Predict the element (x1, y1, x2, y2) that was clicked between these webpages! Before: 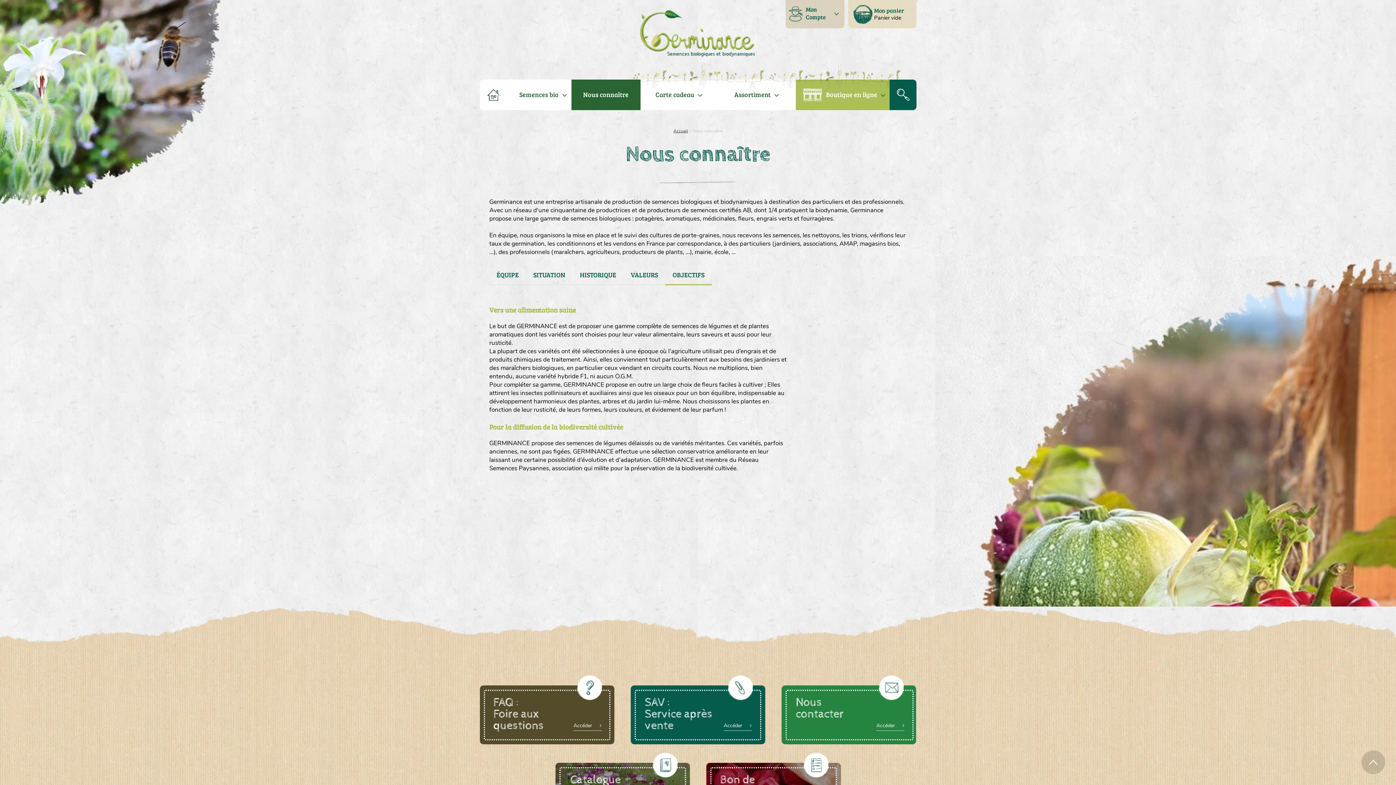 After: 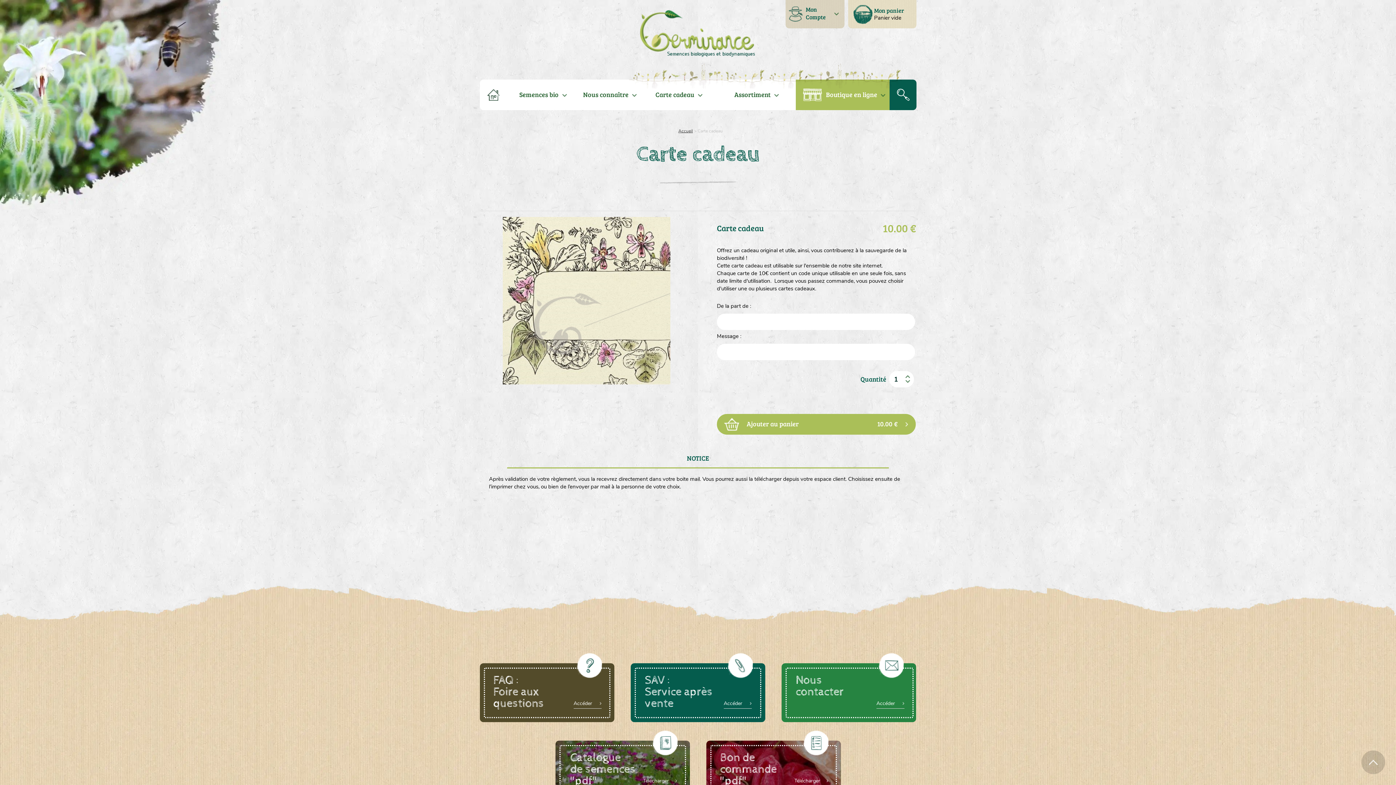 Action: label: Carte cadeau bbox: (640, 79, 709, 110)